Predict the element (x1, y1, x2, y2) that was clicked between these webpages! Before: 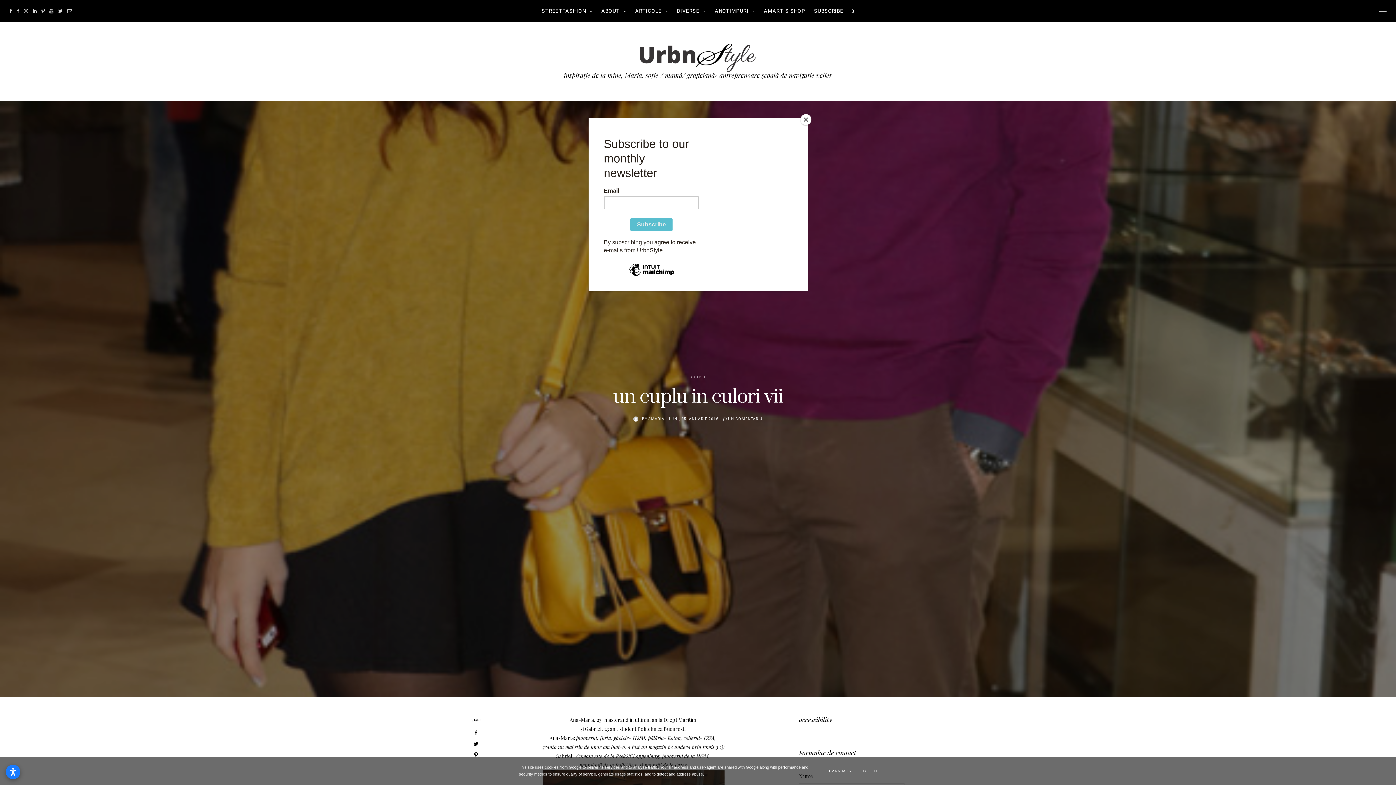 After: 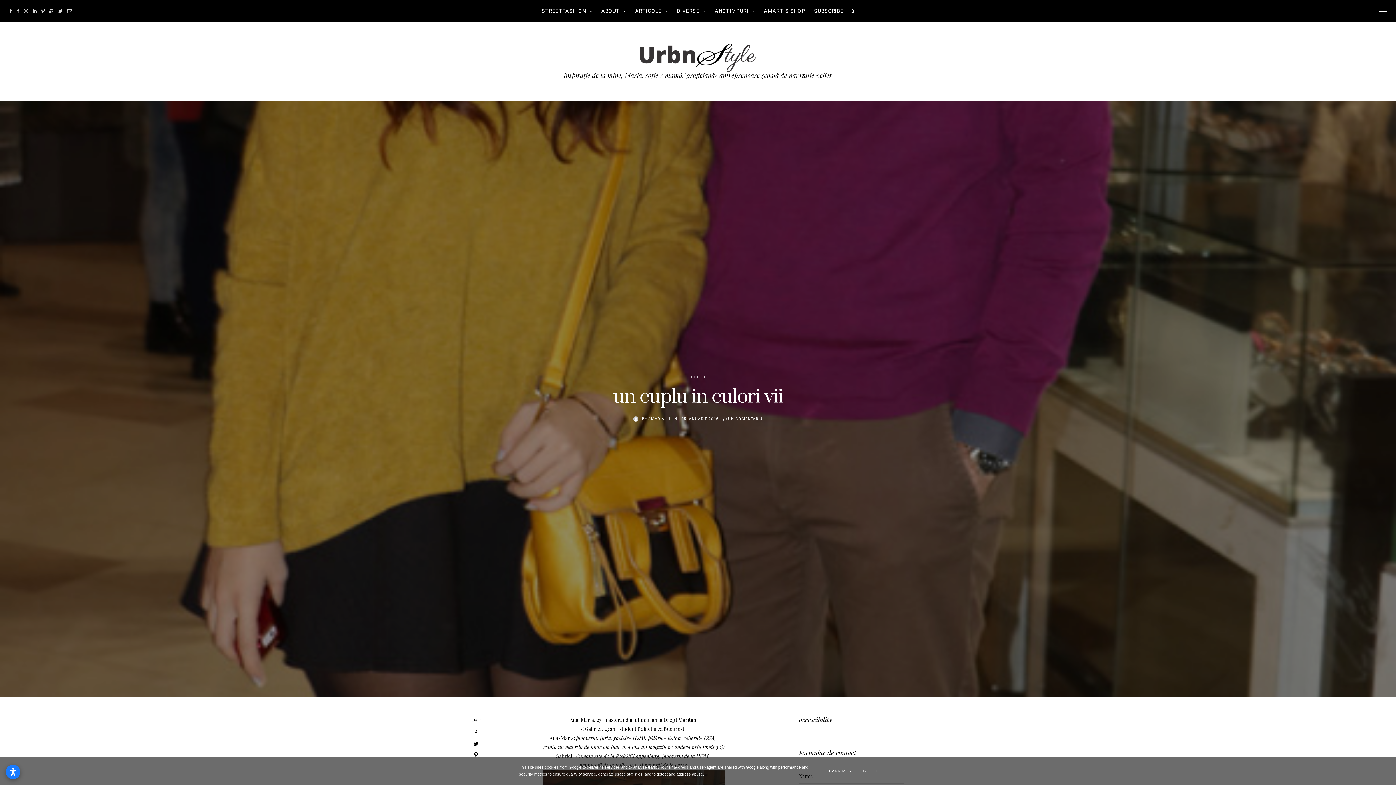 Action: label: Close bbox: (800, 114, 811, 125)